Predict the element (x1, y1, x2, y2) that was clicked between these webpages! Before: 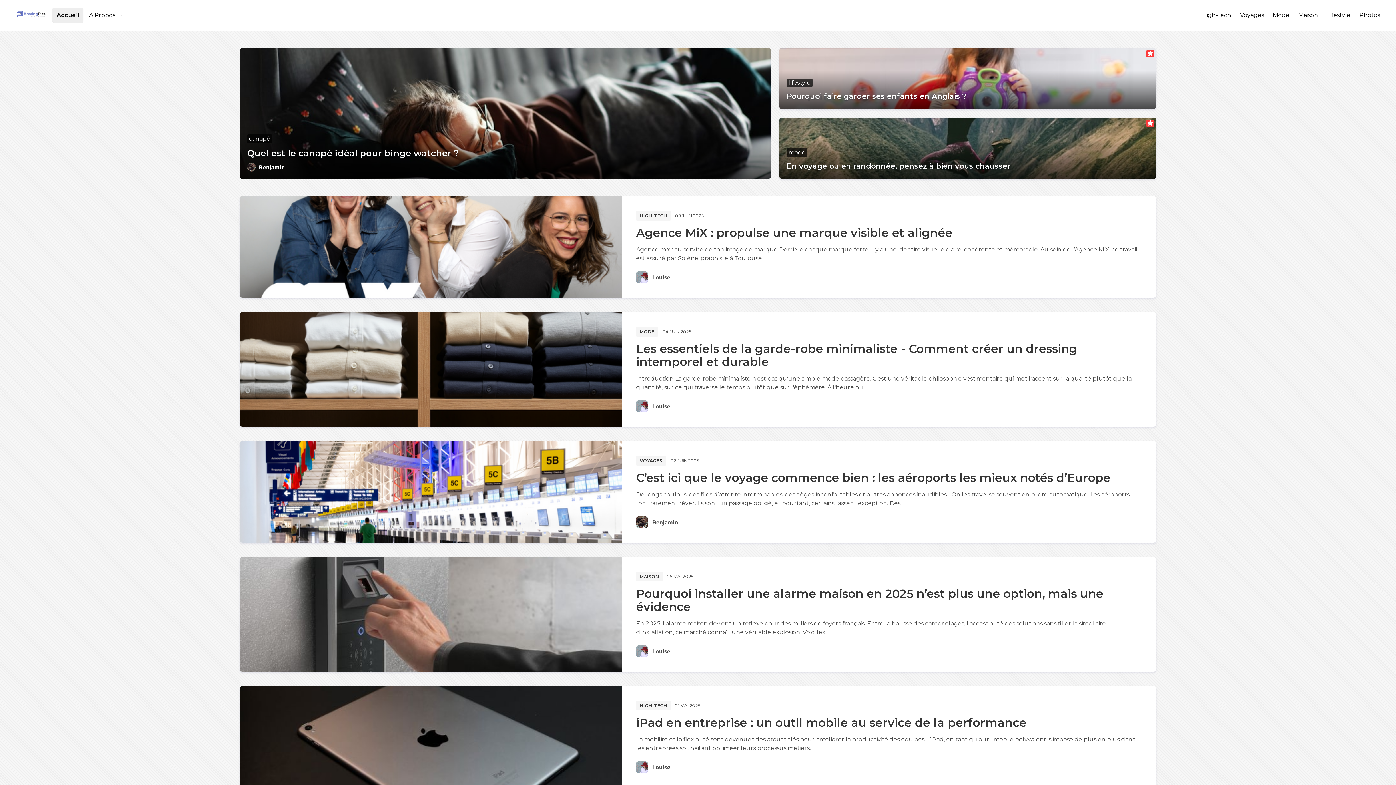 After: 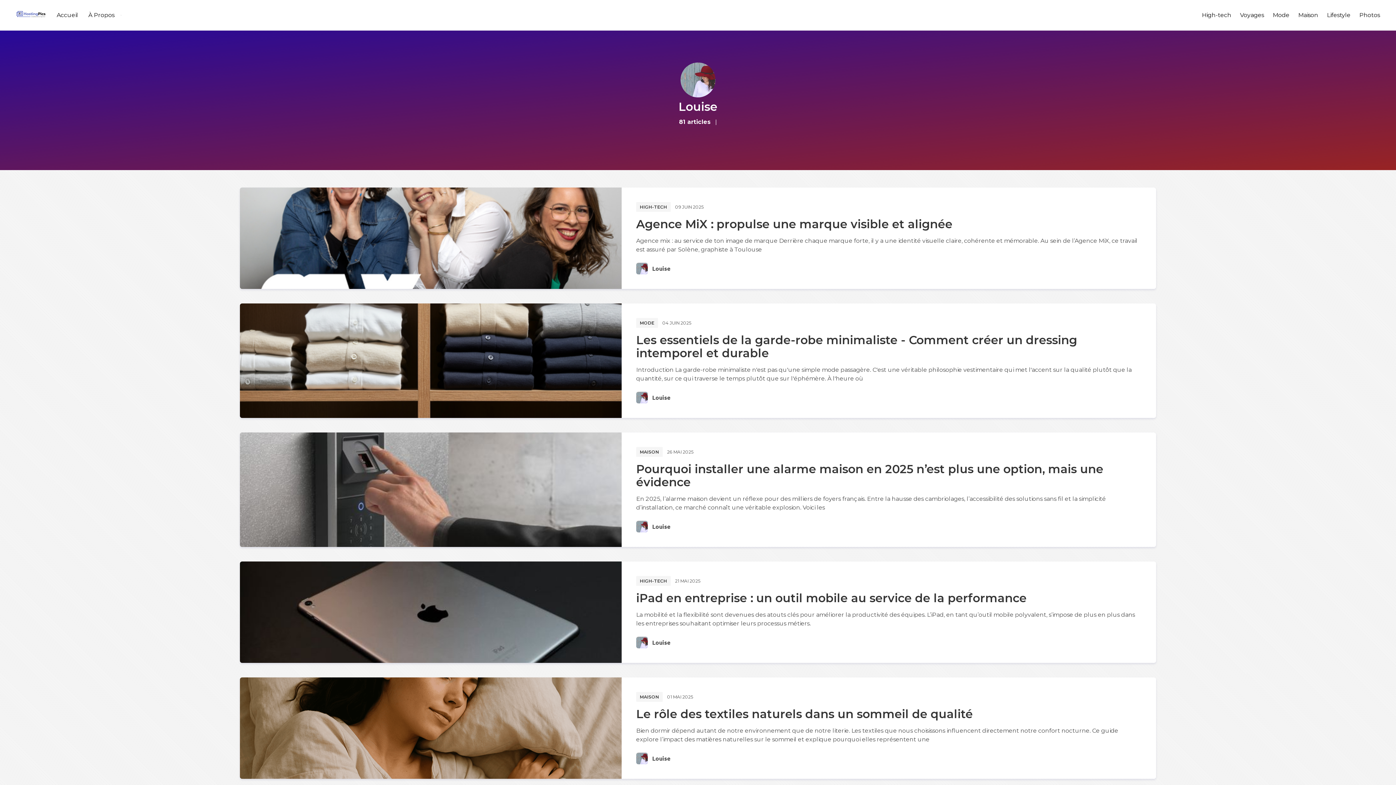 Action: bbox: (652, 647, 670, 655) label: Louise